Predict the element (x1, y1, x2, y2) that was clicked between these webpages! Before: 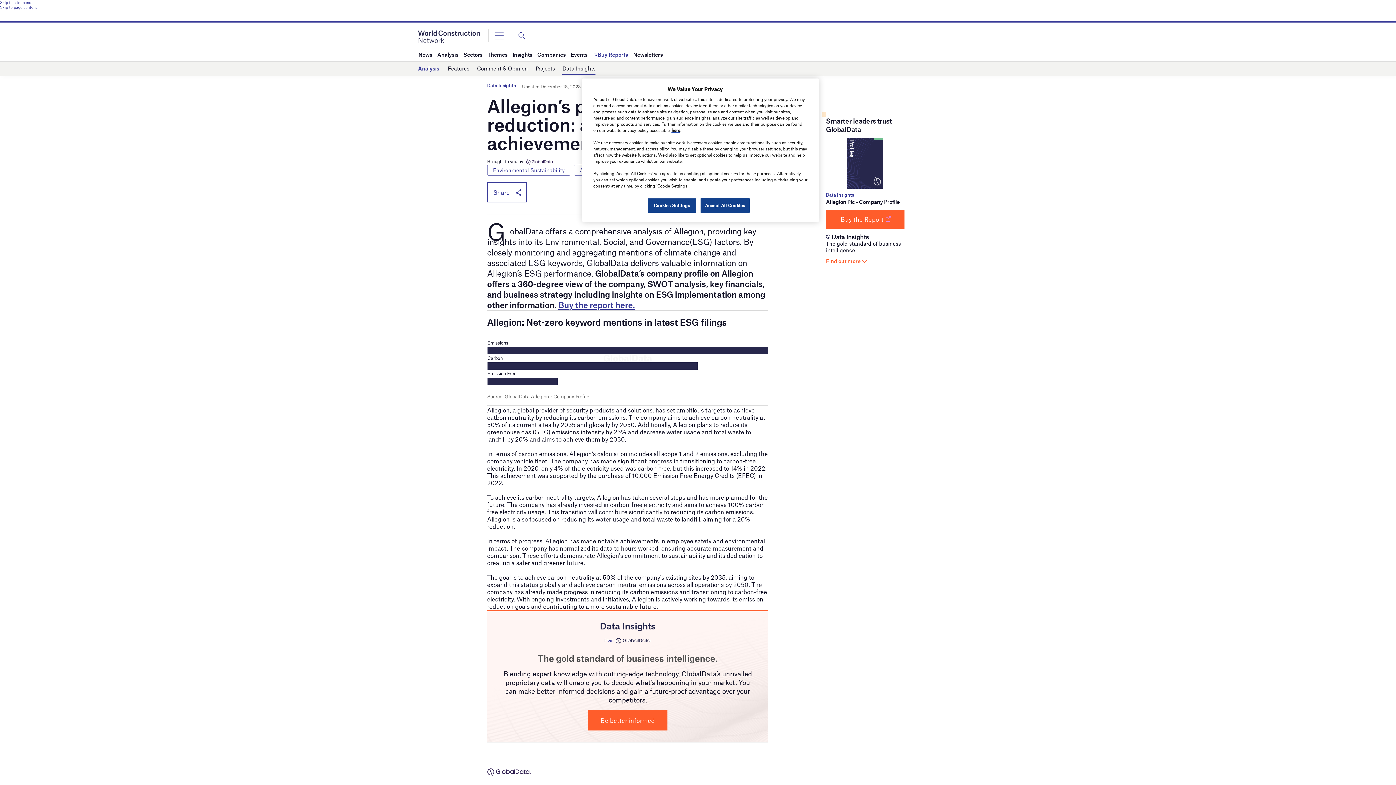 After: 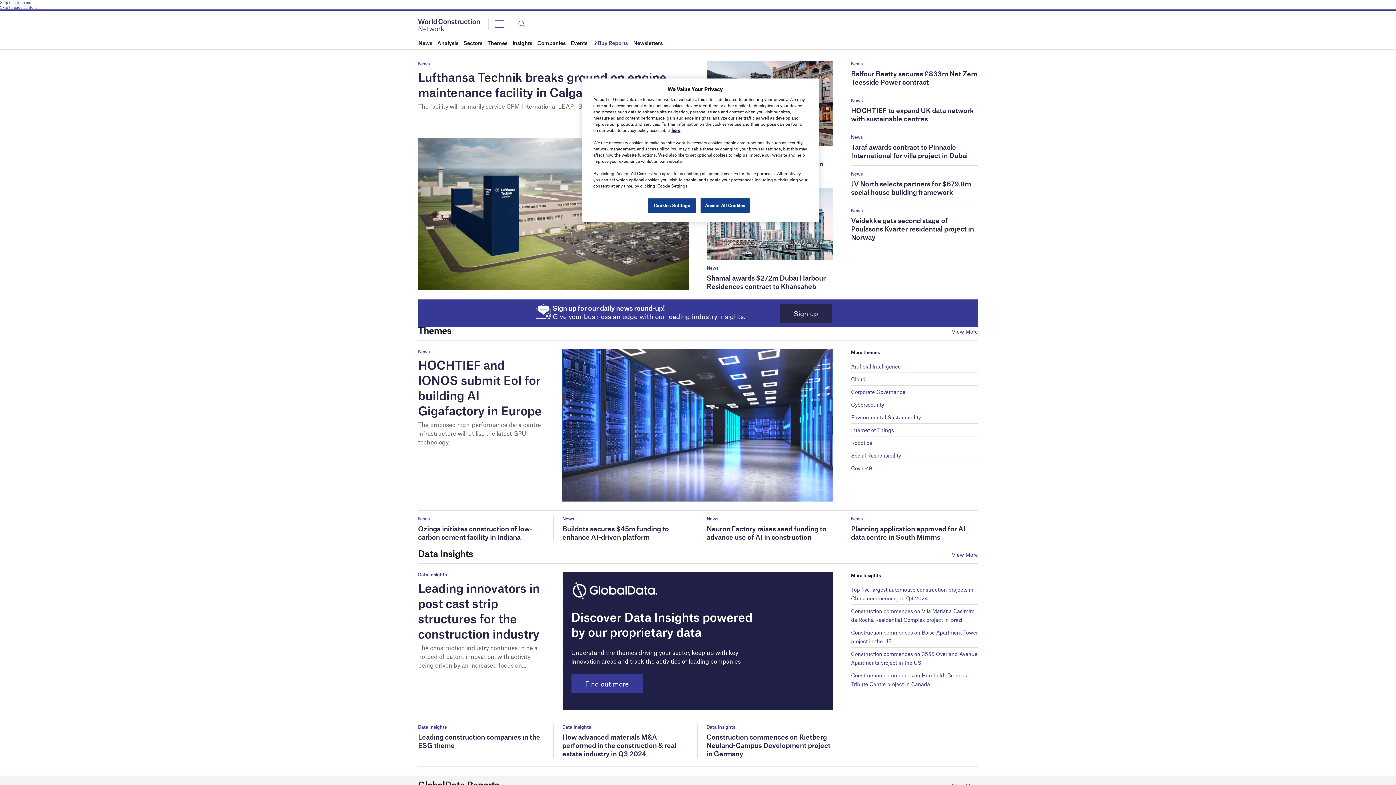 Action: bbox: (418, 33, 480, 38)